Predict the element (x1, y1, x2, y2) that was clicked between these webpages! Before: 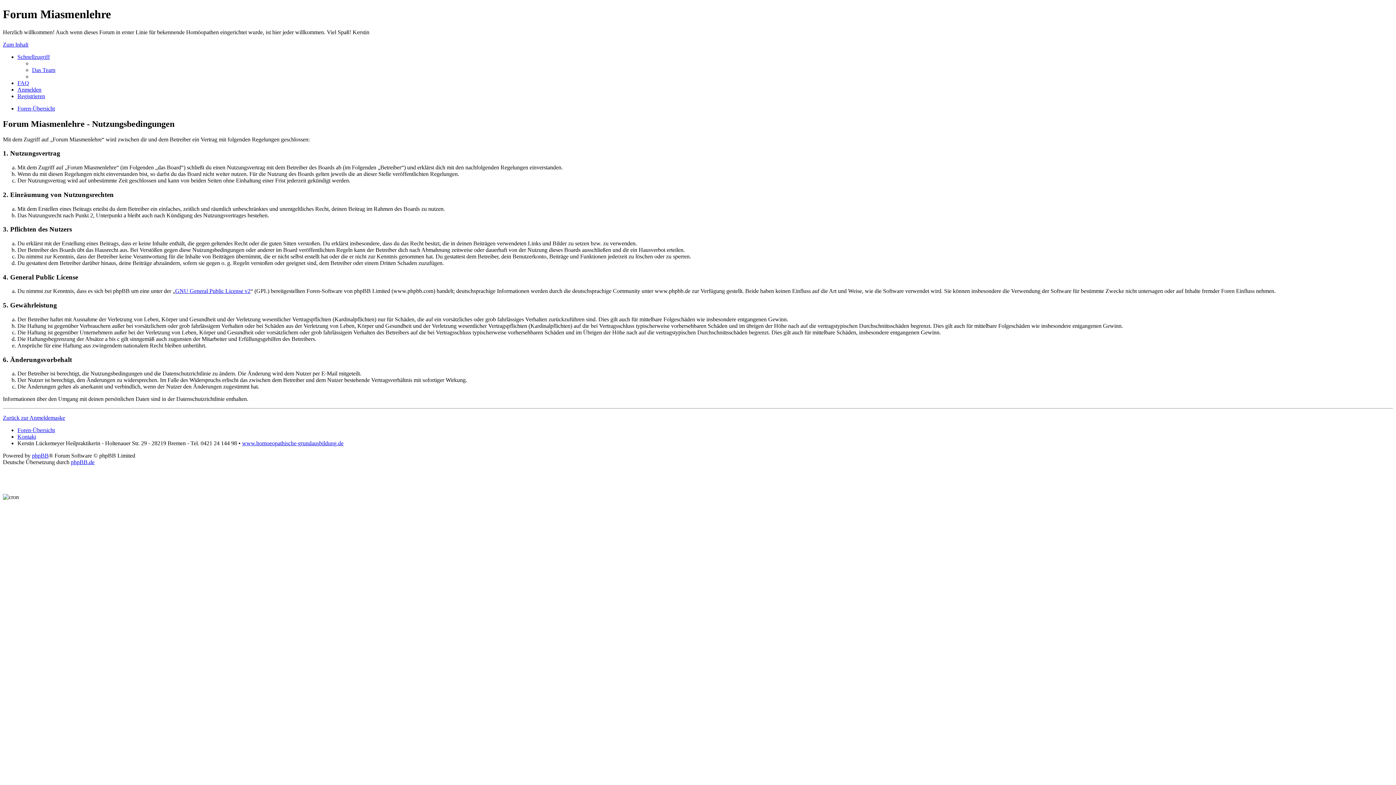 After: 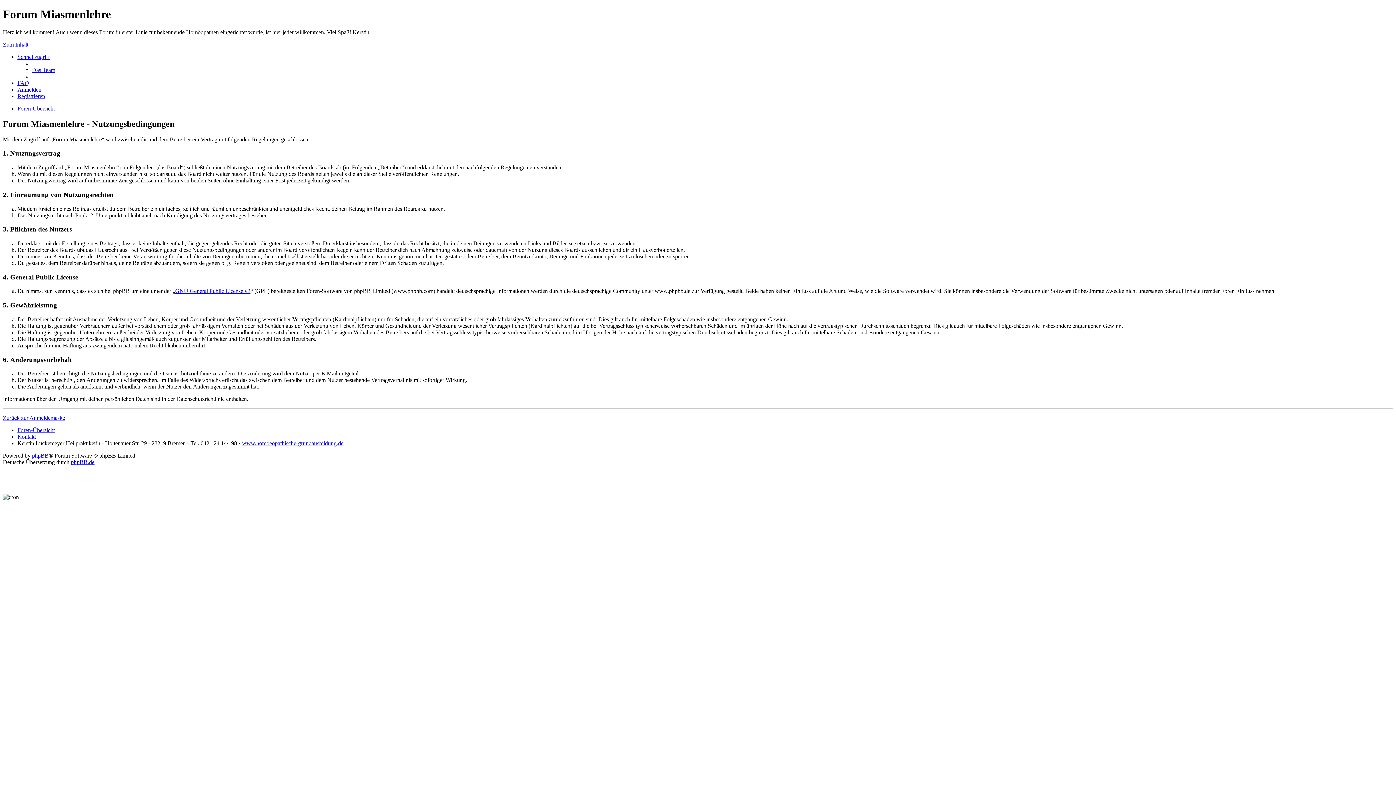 Action: label: Zum Inhalt bbox: (2, 41, 28, 47)